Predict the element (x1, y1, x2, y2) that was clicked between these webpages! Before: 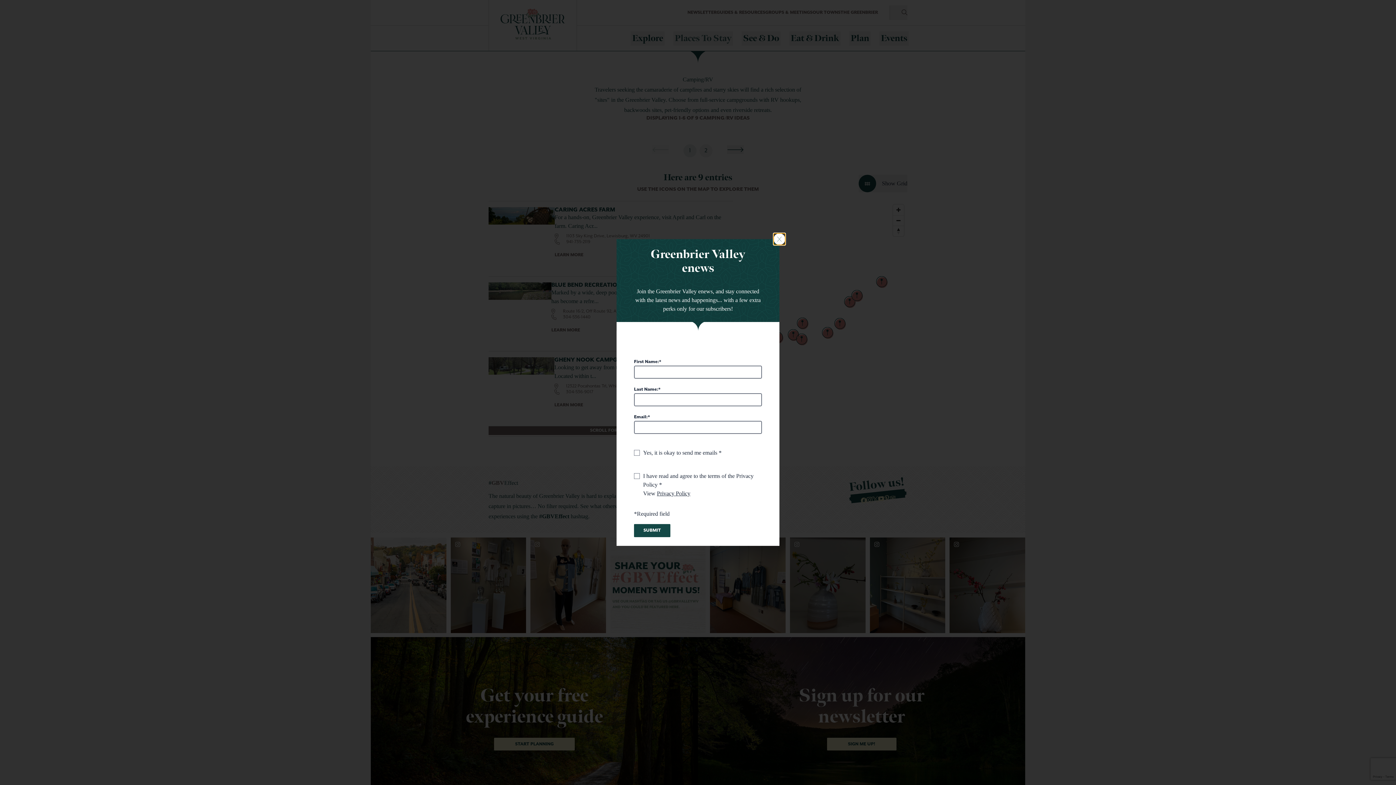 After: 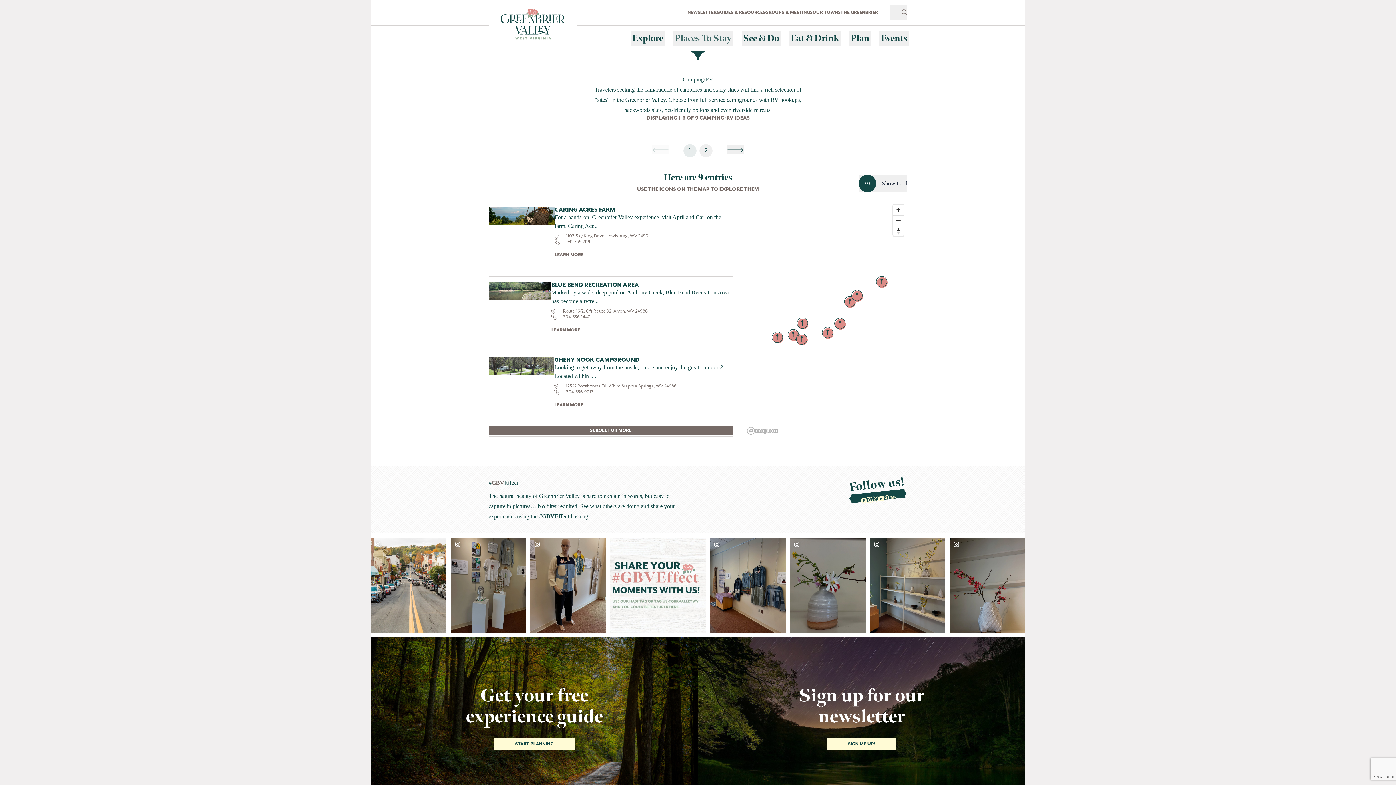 Action: label: close enews modal bbox: (773, 233, 785, 245)